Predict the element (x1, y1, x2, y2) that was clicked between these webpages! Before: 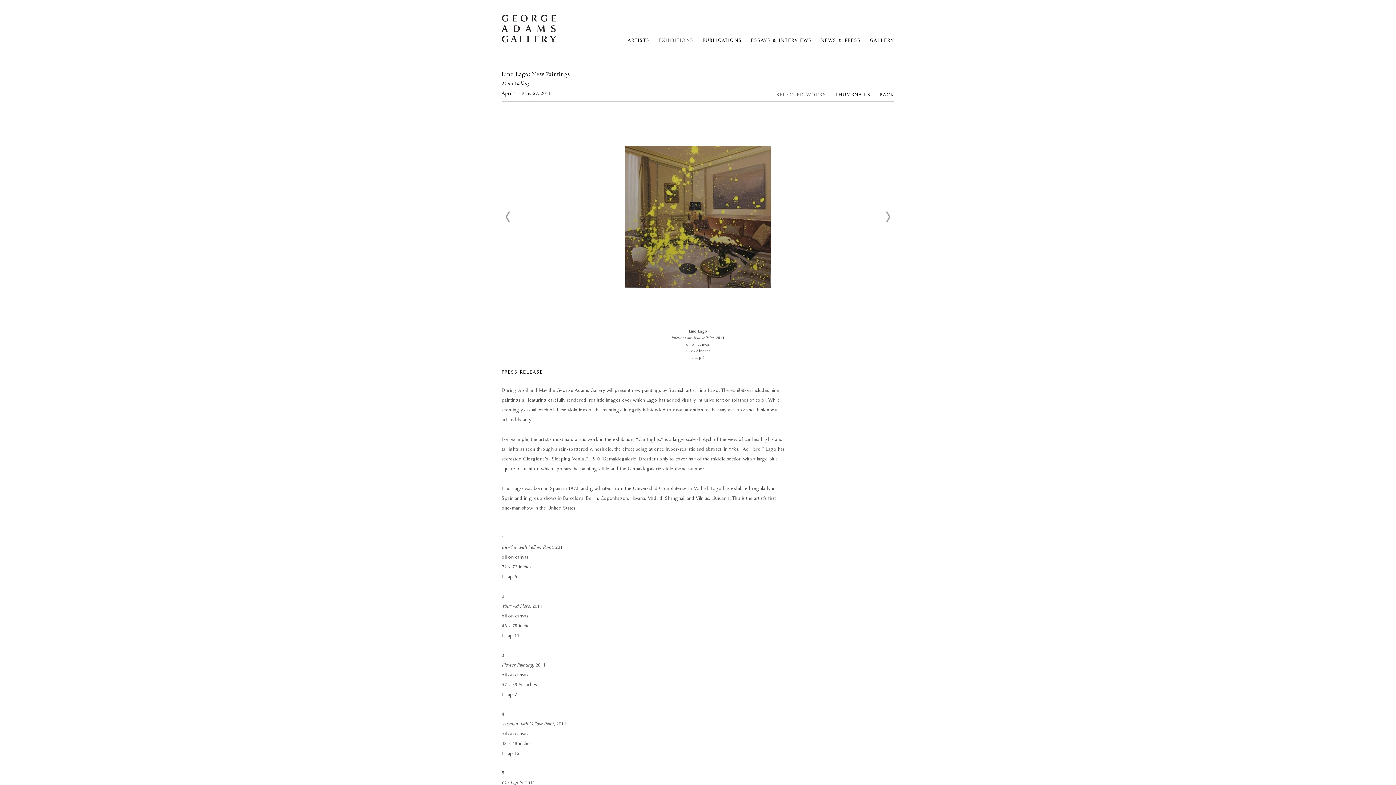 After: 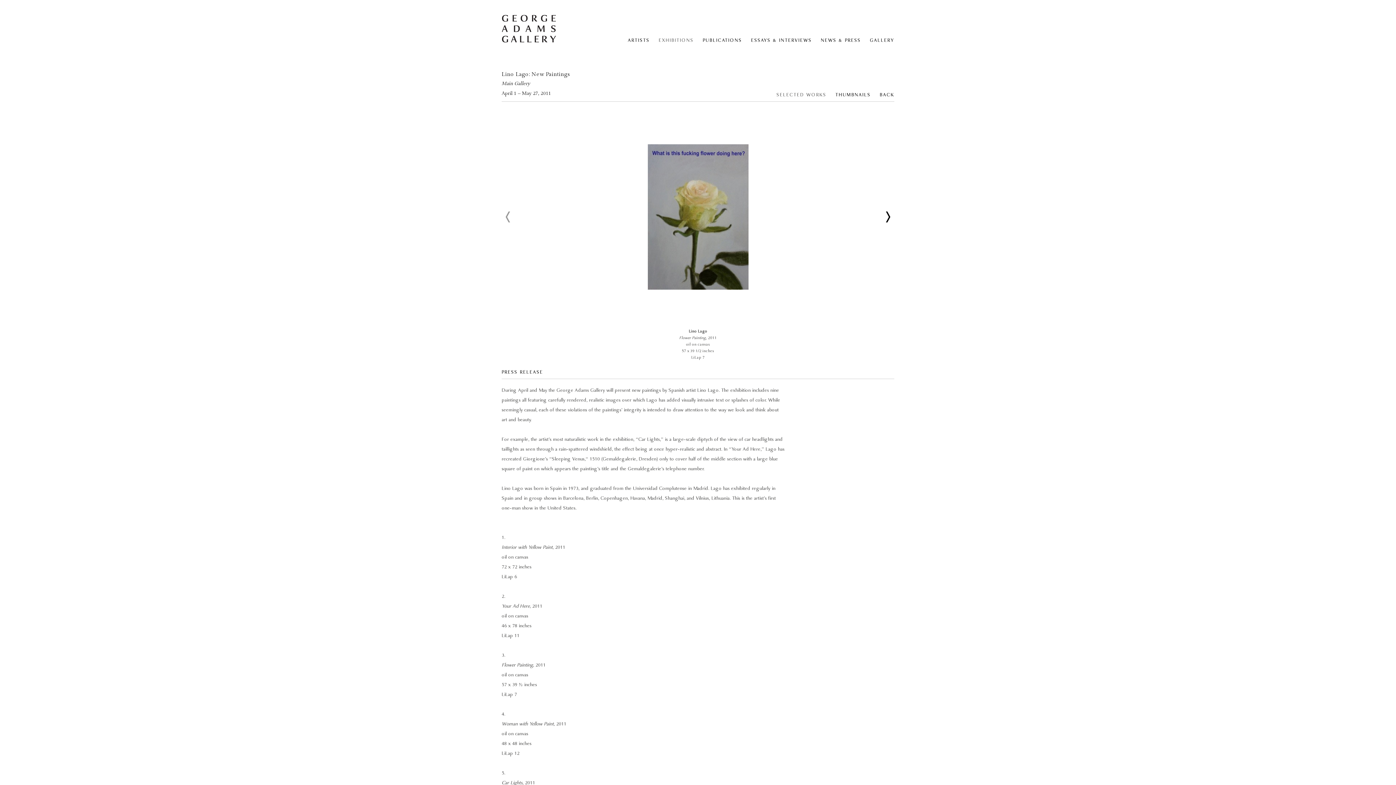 Action: bbox: (885, 211, 890, 222) label: Next